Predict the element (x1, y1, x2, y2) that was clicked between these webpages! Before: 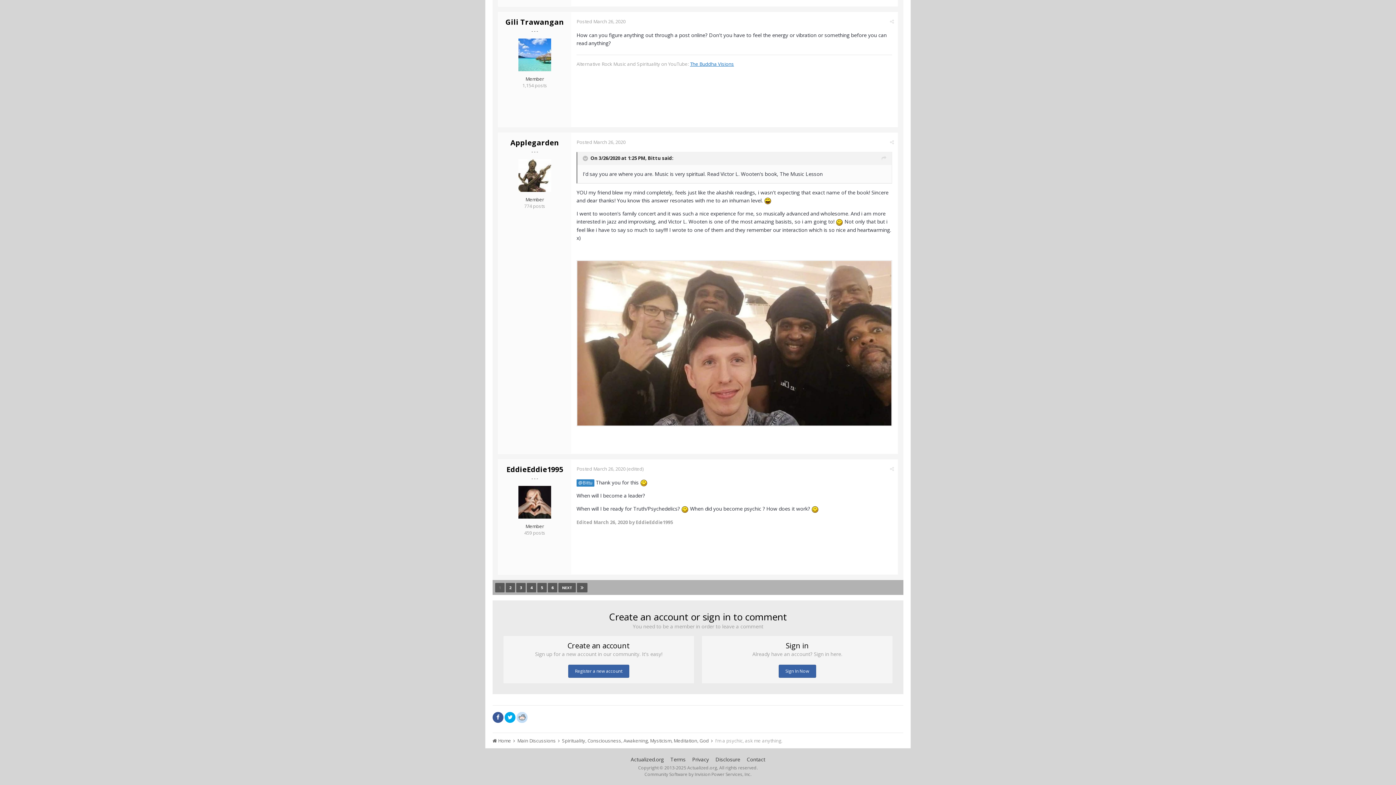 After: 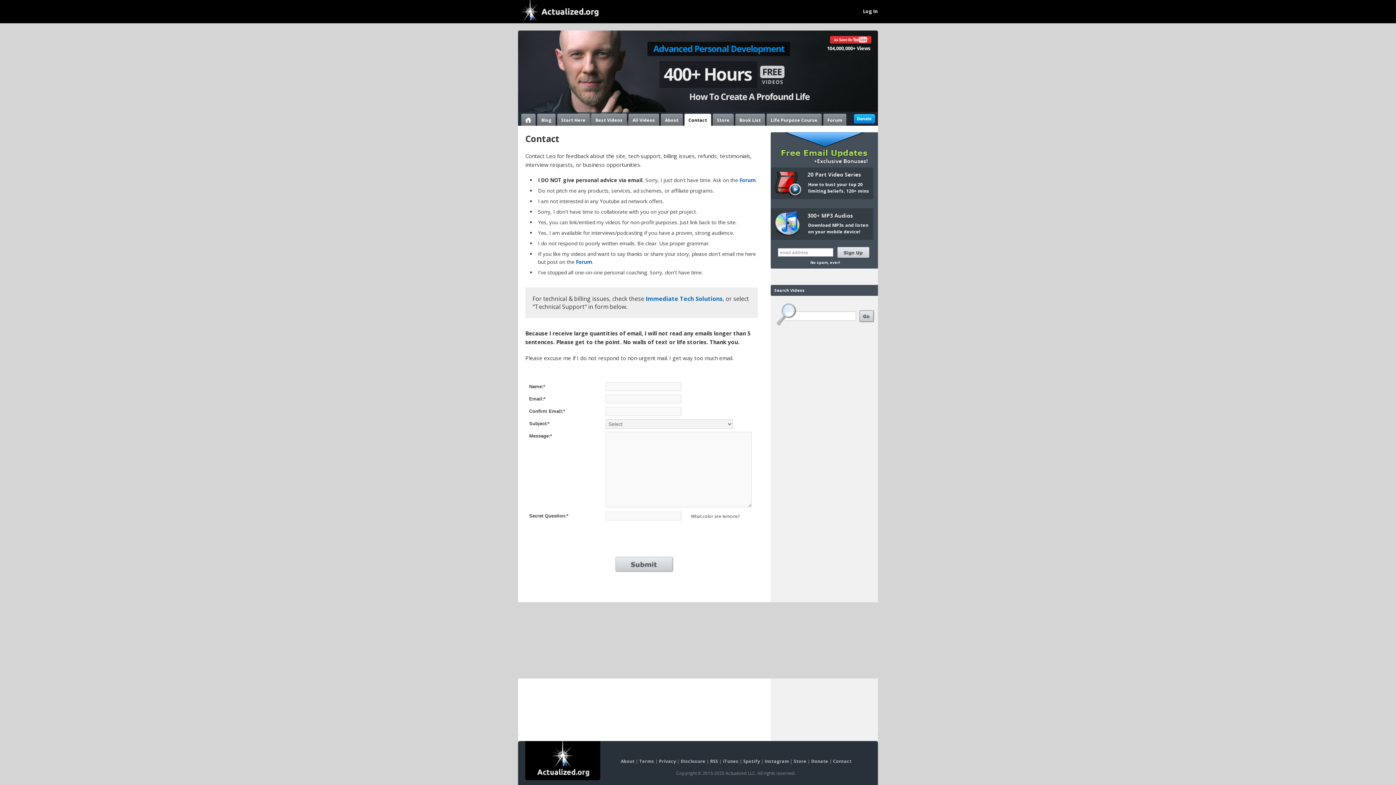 Action: label: Contact bbox: (746, 756, 765, 763)